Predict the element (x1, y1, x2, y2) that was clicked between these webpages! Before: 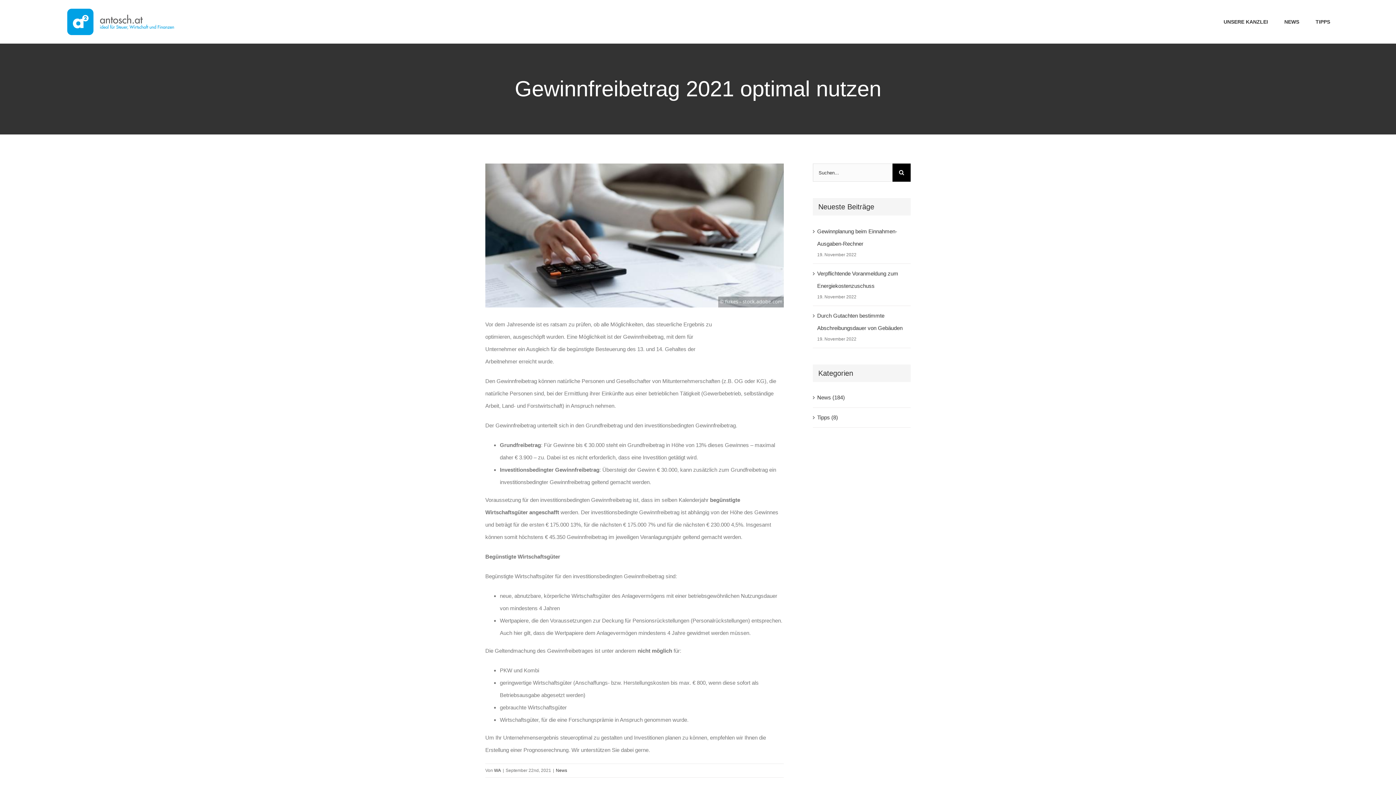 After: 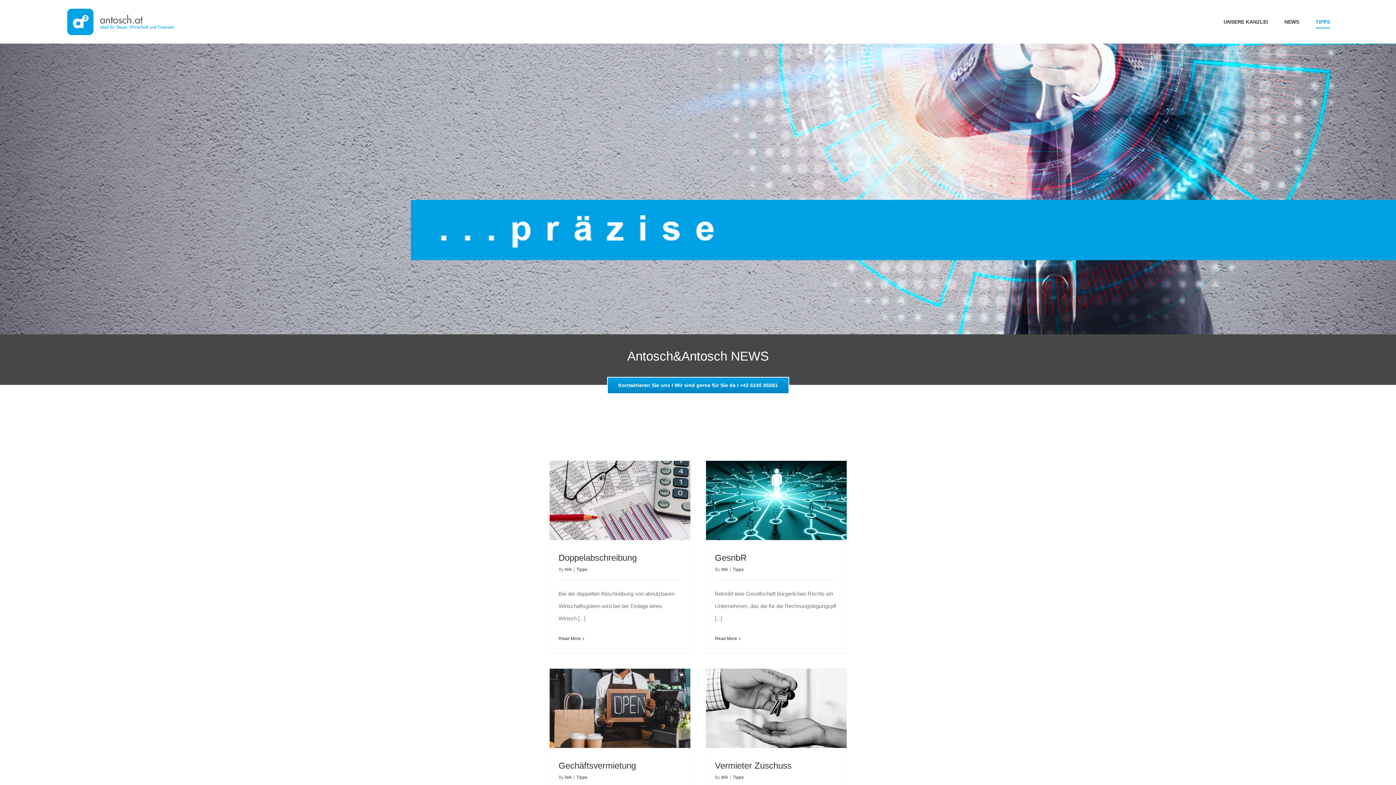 Action: bbox: (1315, 0, 1330, 43) label: TIPPS